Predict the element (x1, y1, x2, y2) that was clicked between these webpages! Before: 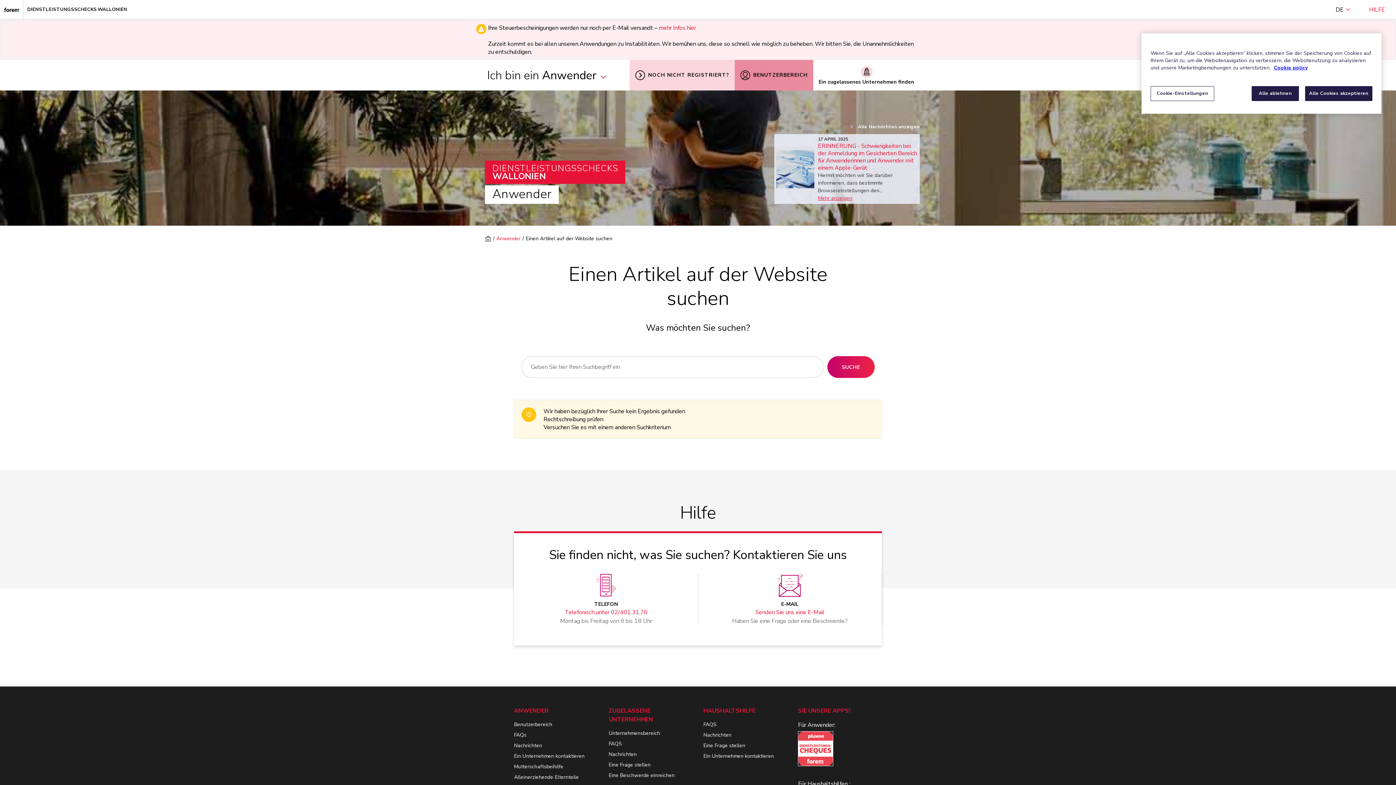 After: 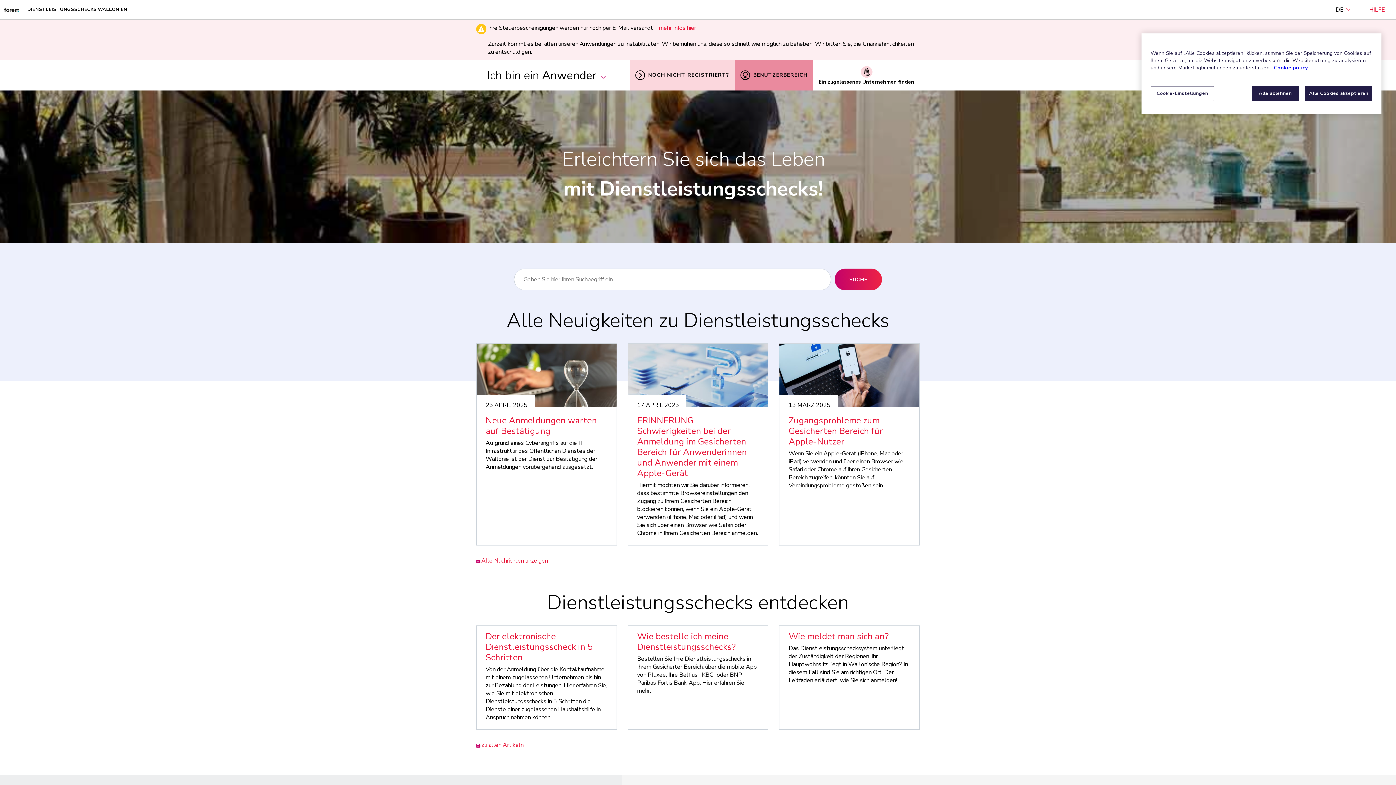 Action: bbox: (485, 160, 625, 184) label: DIENSTLEISTUNGSSCHECKS
WALLONIEN